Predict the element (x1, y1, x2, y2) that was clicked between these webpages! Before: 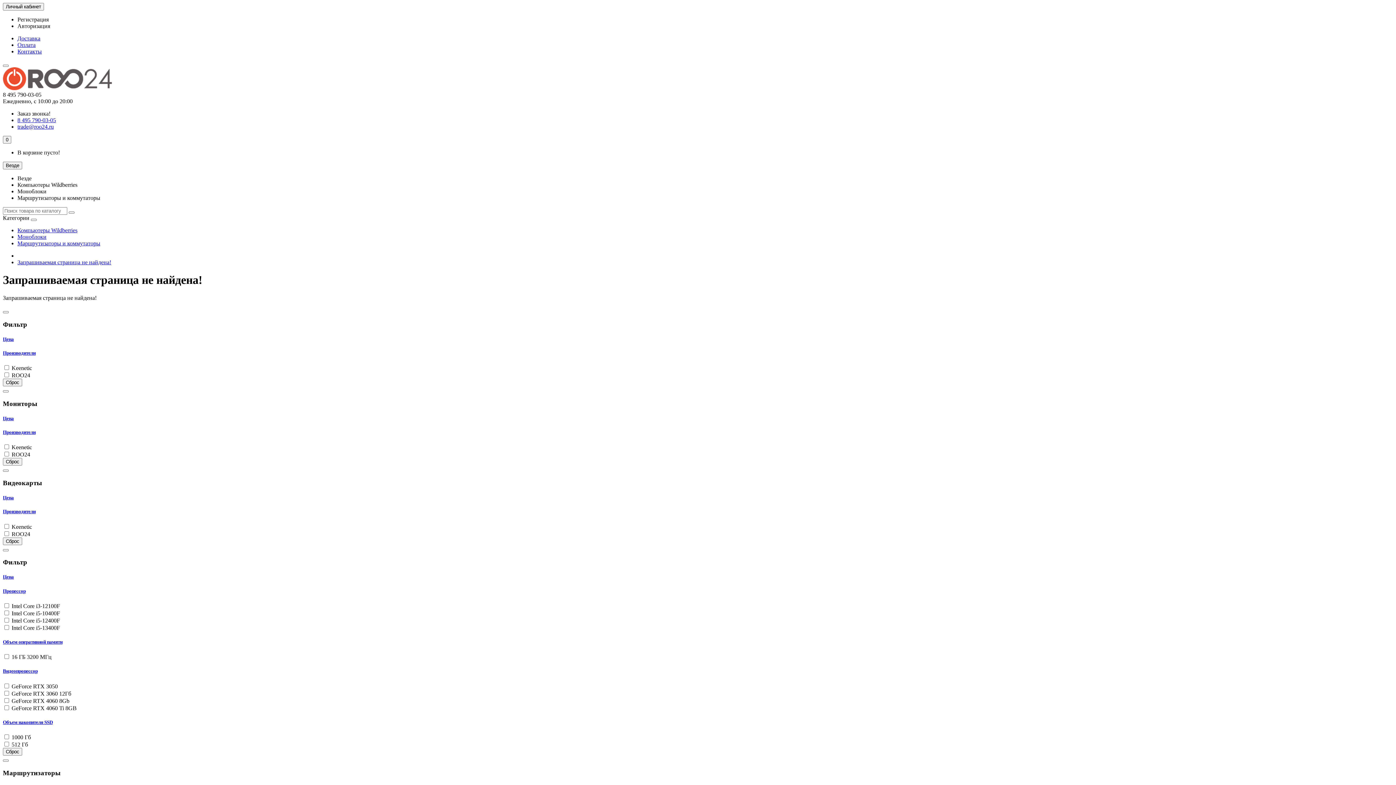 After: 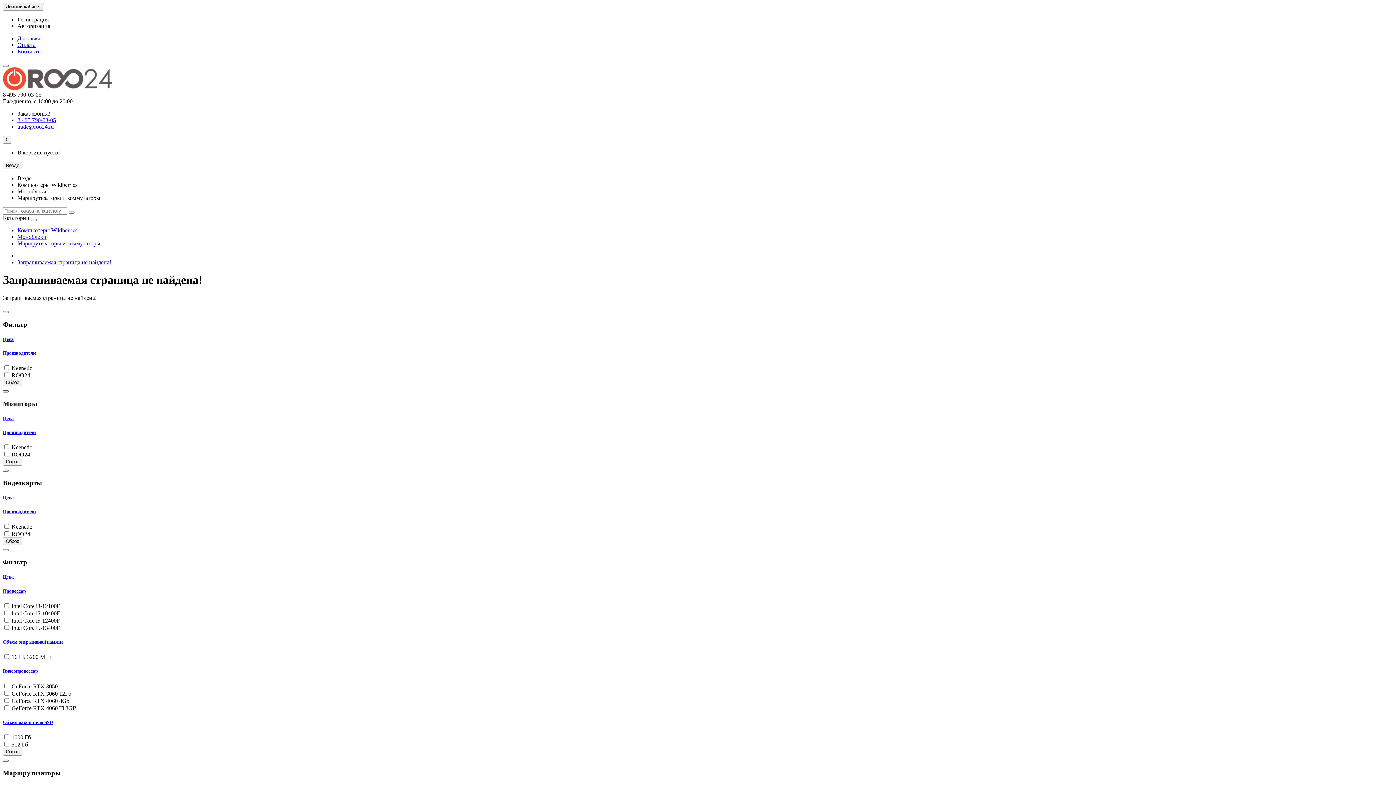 Action: bbox: (2, 390, 8, 392)